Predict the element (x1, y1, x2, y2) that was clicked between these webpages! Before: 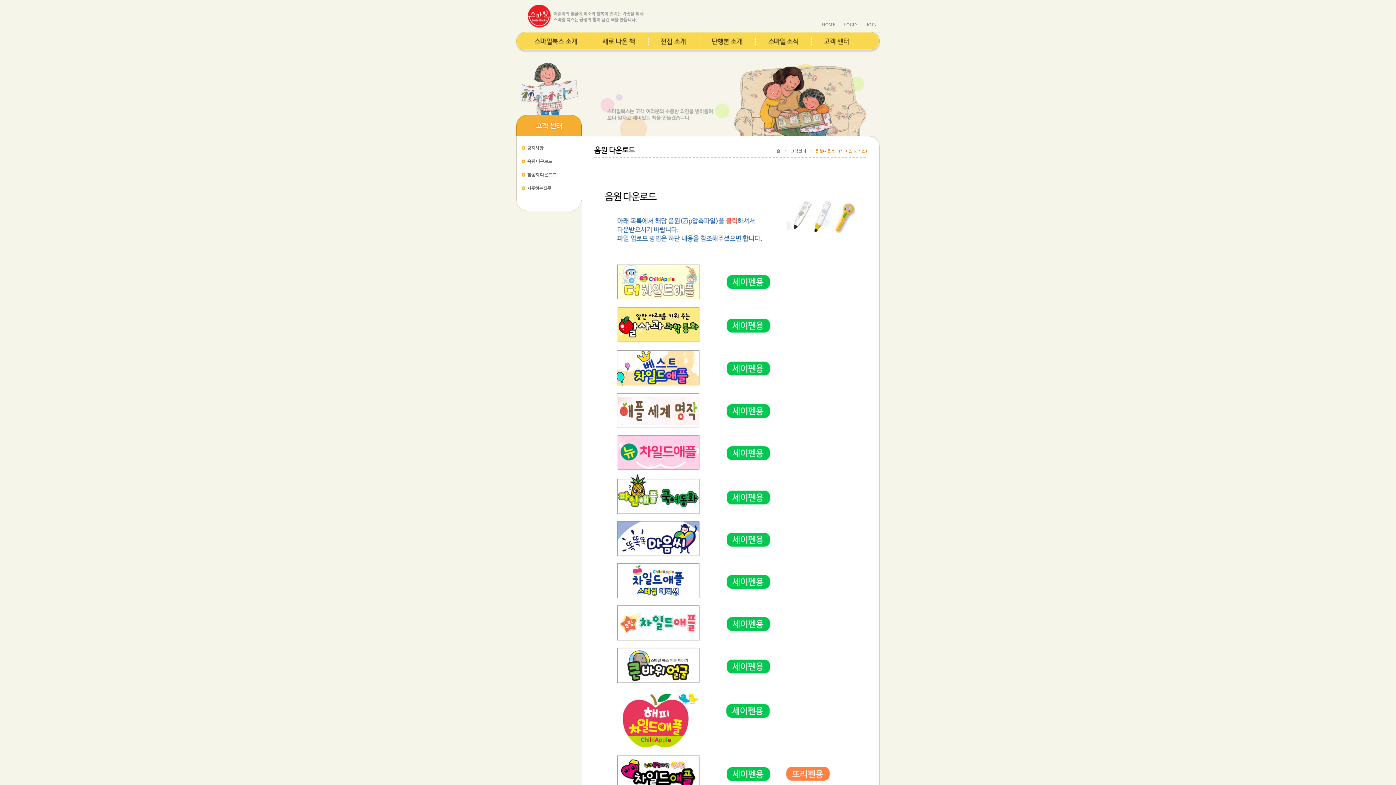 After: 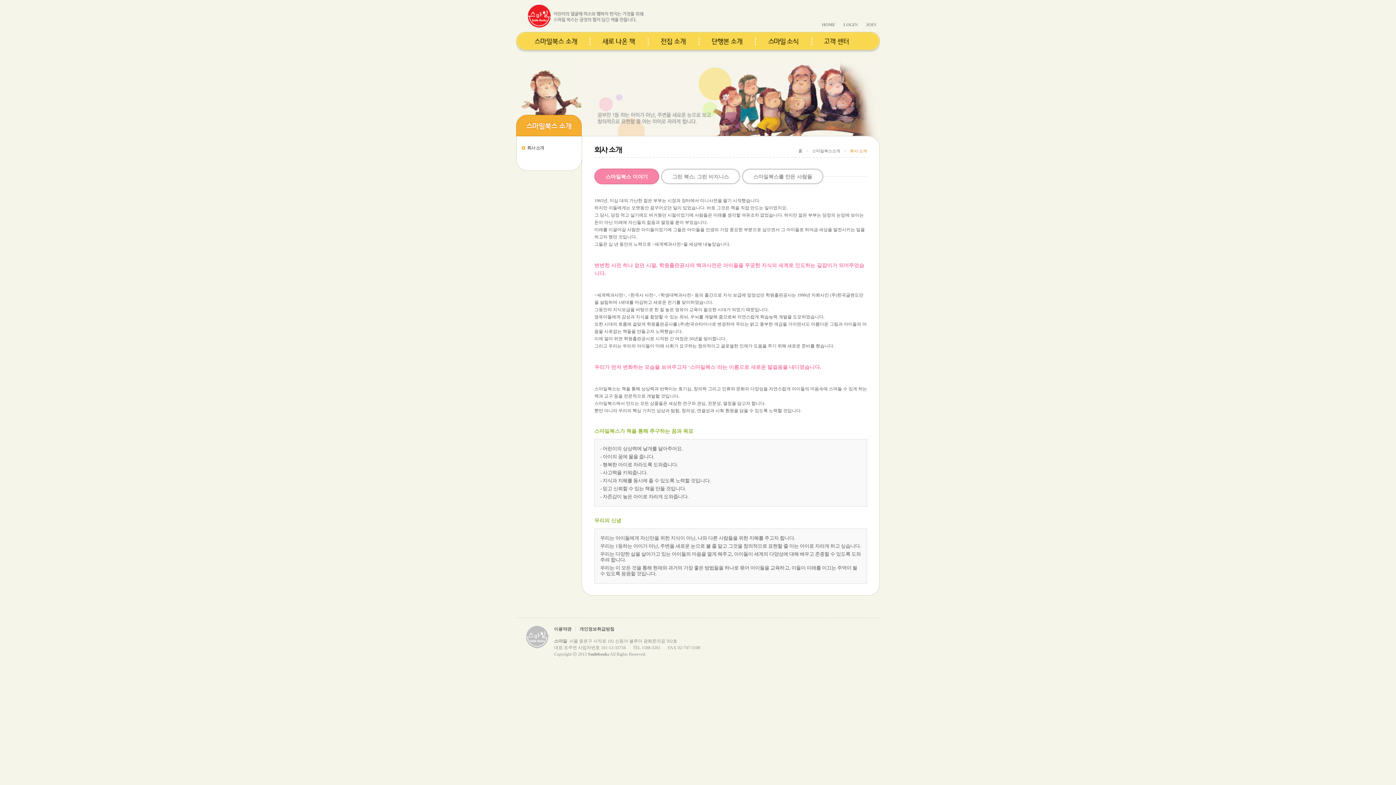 Action: bbox: (521, 32, 589, 50)